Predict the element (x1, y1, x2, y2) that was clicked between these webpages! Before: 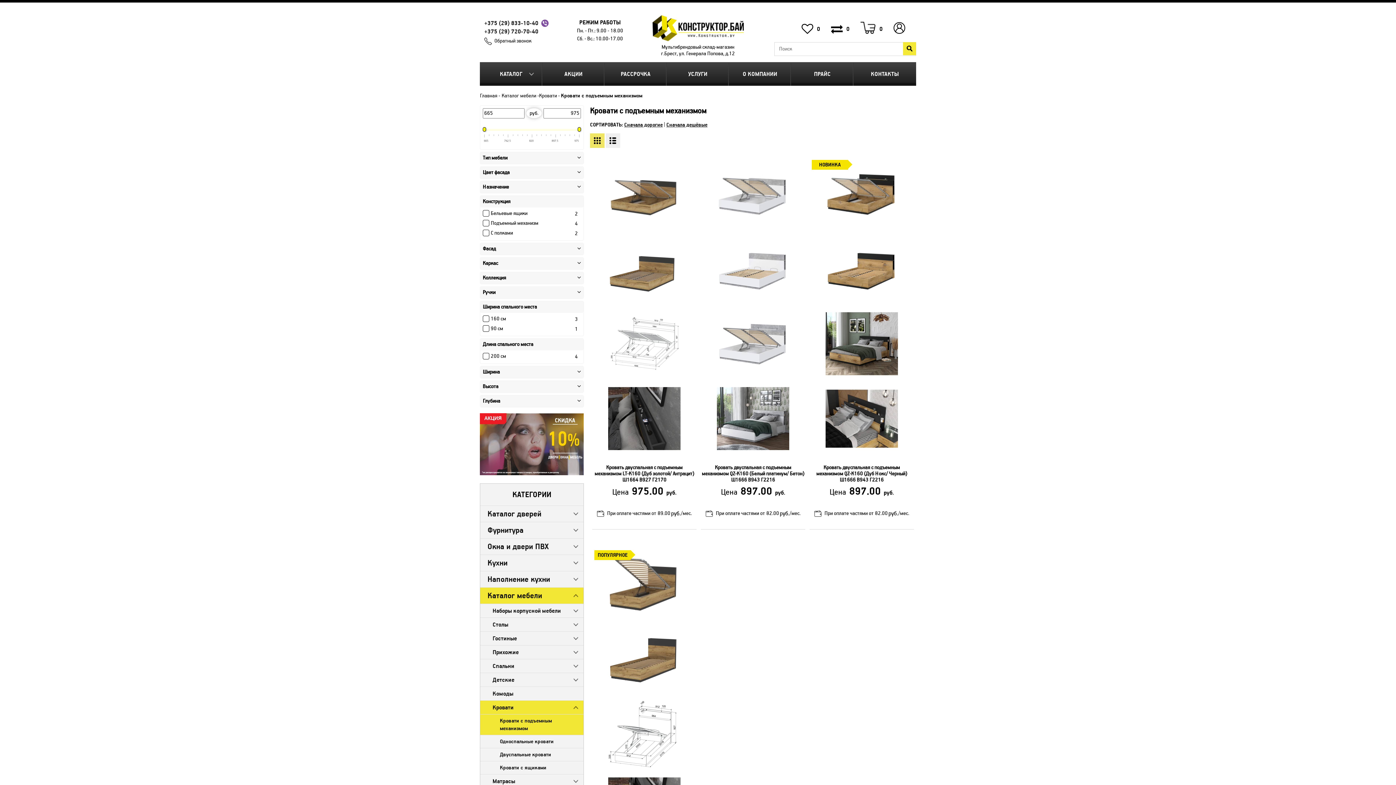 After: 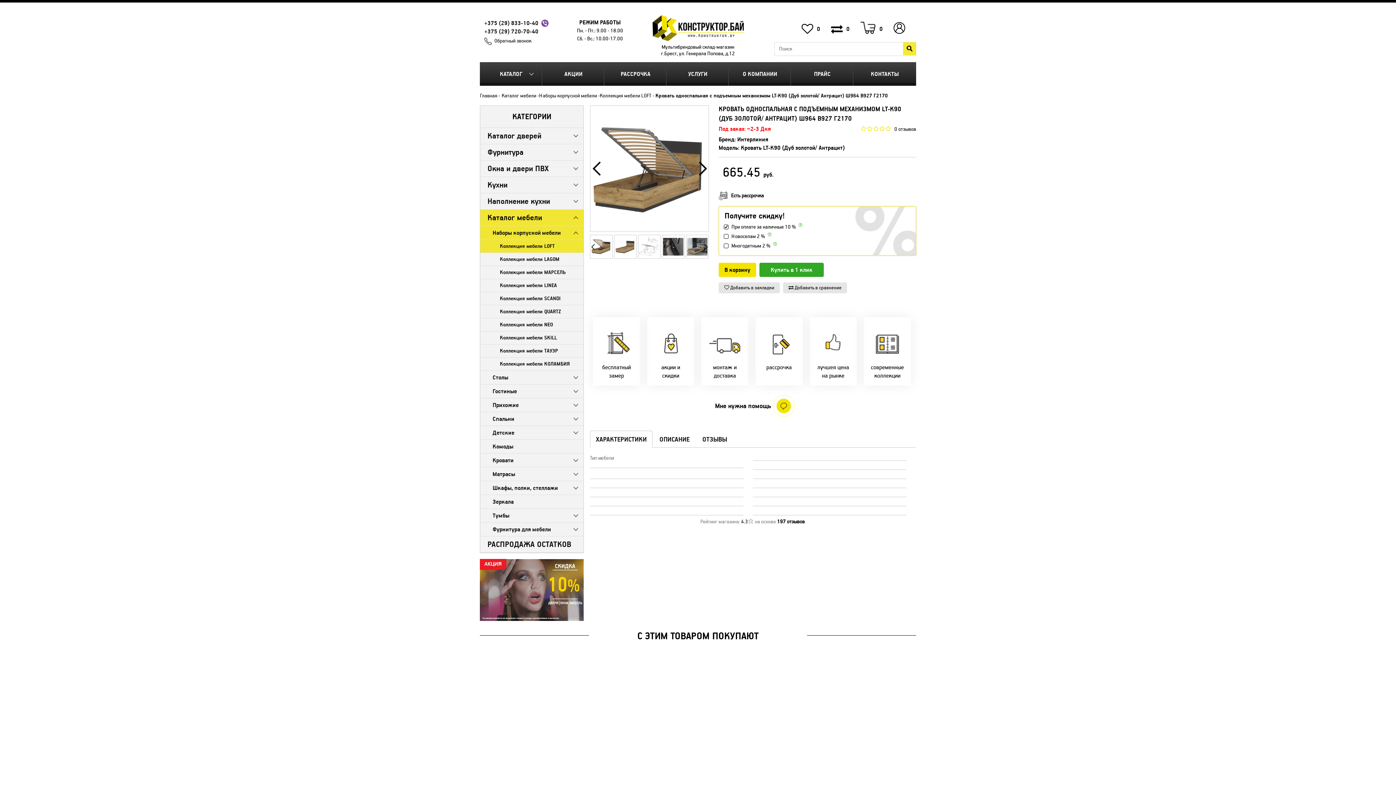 Action: bbox: (592, 548, 696, 848)